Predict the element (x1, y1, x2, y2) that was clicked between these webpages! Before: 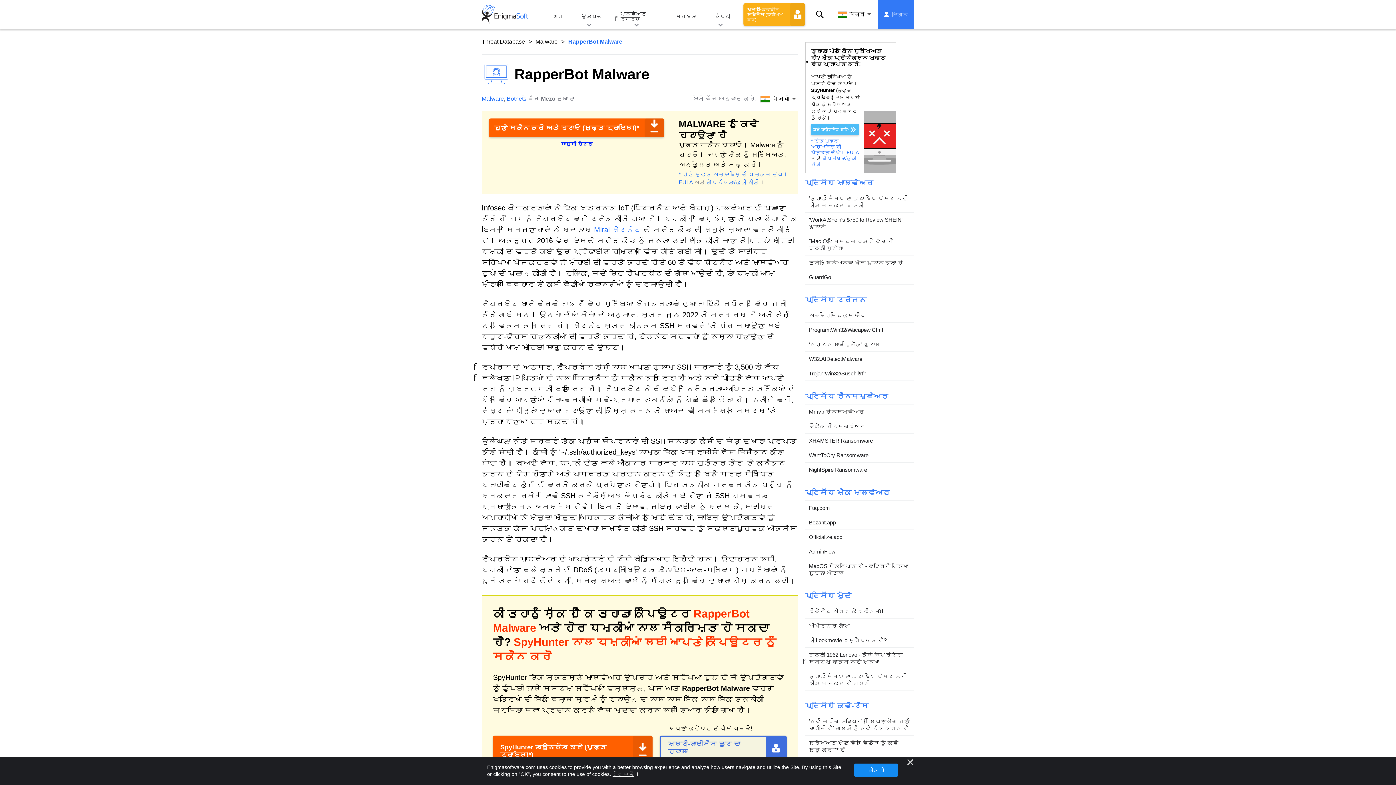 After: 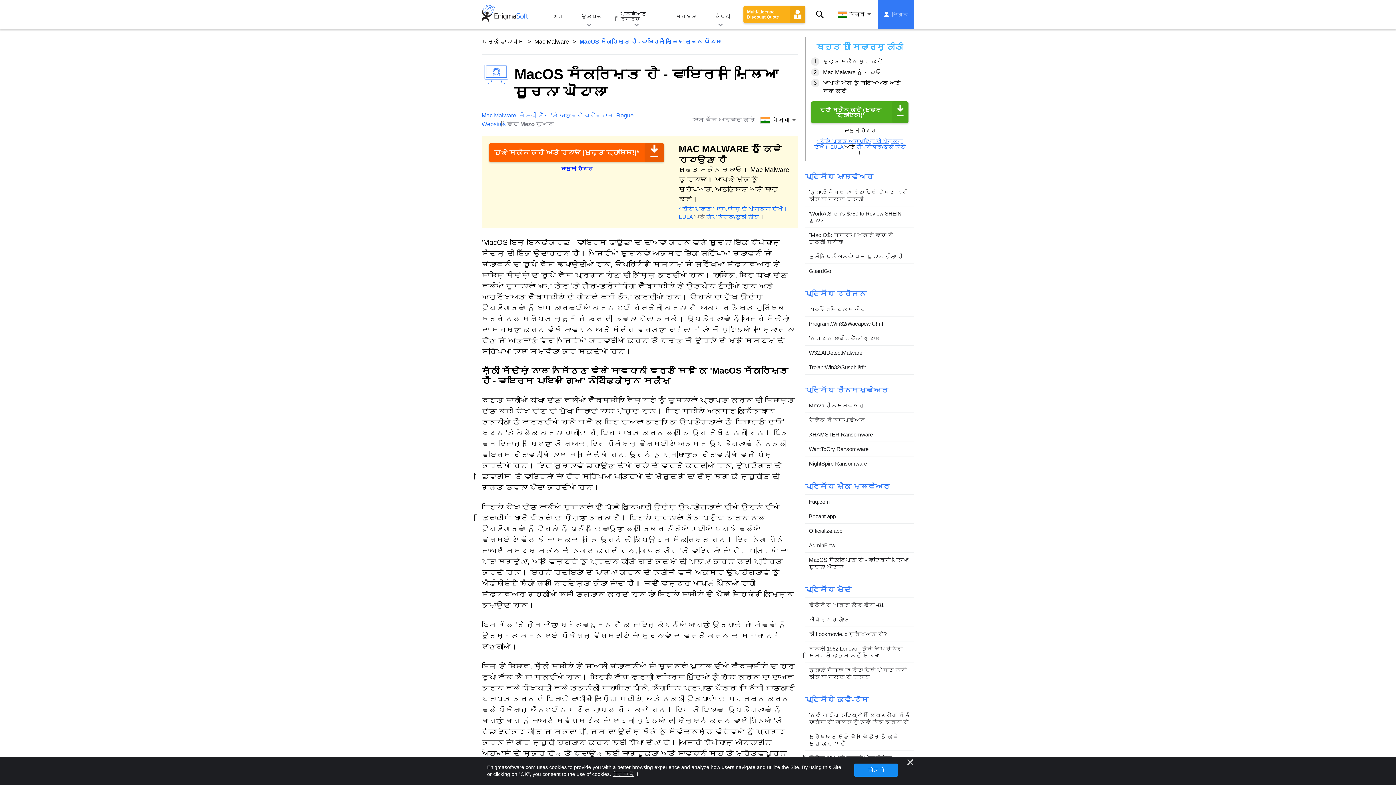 Action: bbox: (805, 559, 914, 580) label: MacOS ਸੰਕਰਮਿਤ ਹੈ - ਵਾਇਰਸ ਮਿਲਿਆ ਸੂਚਨਾ ਘੋਟਾਲਾ